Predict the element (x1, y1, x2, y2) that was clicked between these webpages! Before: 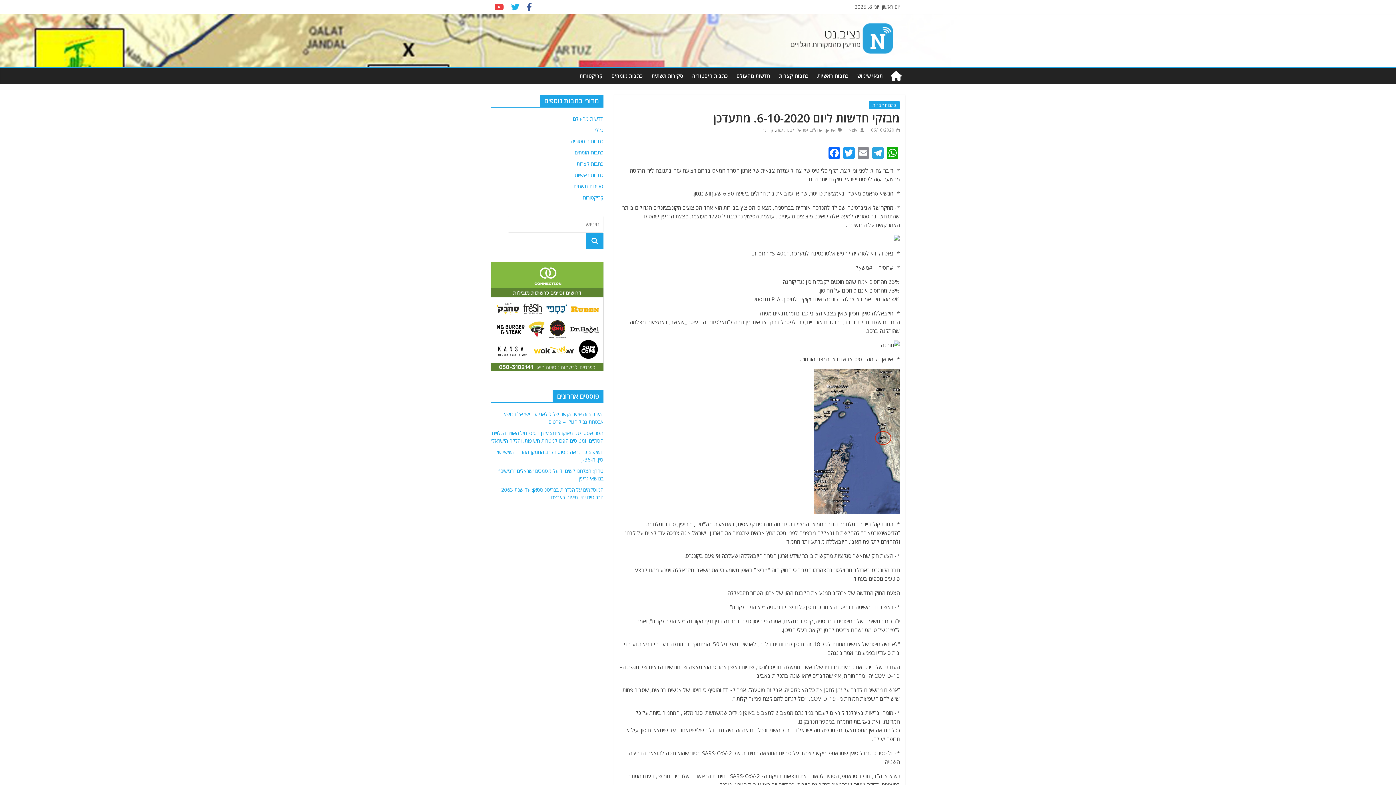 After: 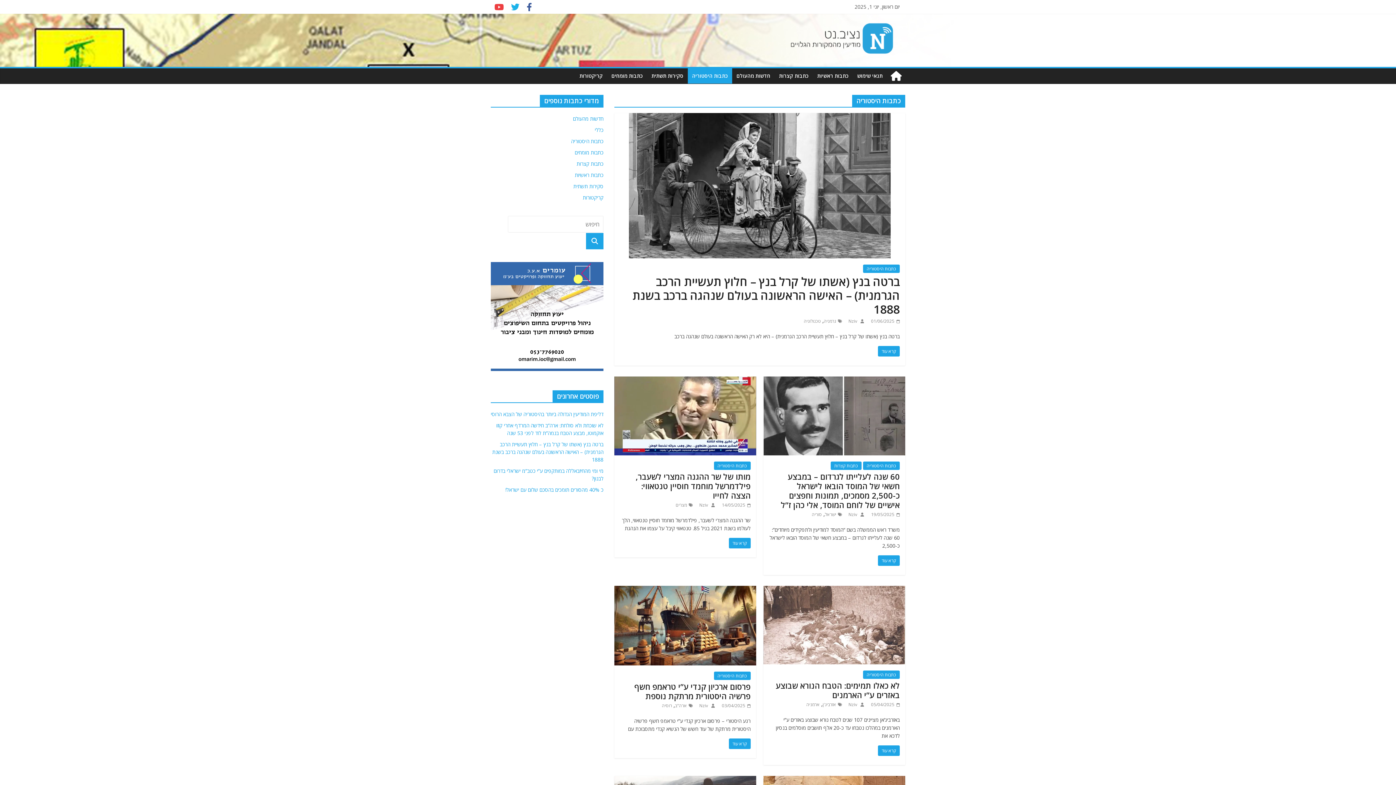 Action: bbox: (688, 68, 732, 83) label: כתבות היסטוריה